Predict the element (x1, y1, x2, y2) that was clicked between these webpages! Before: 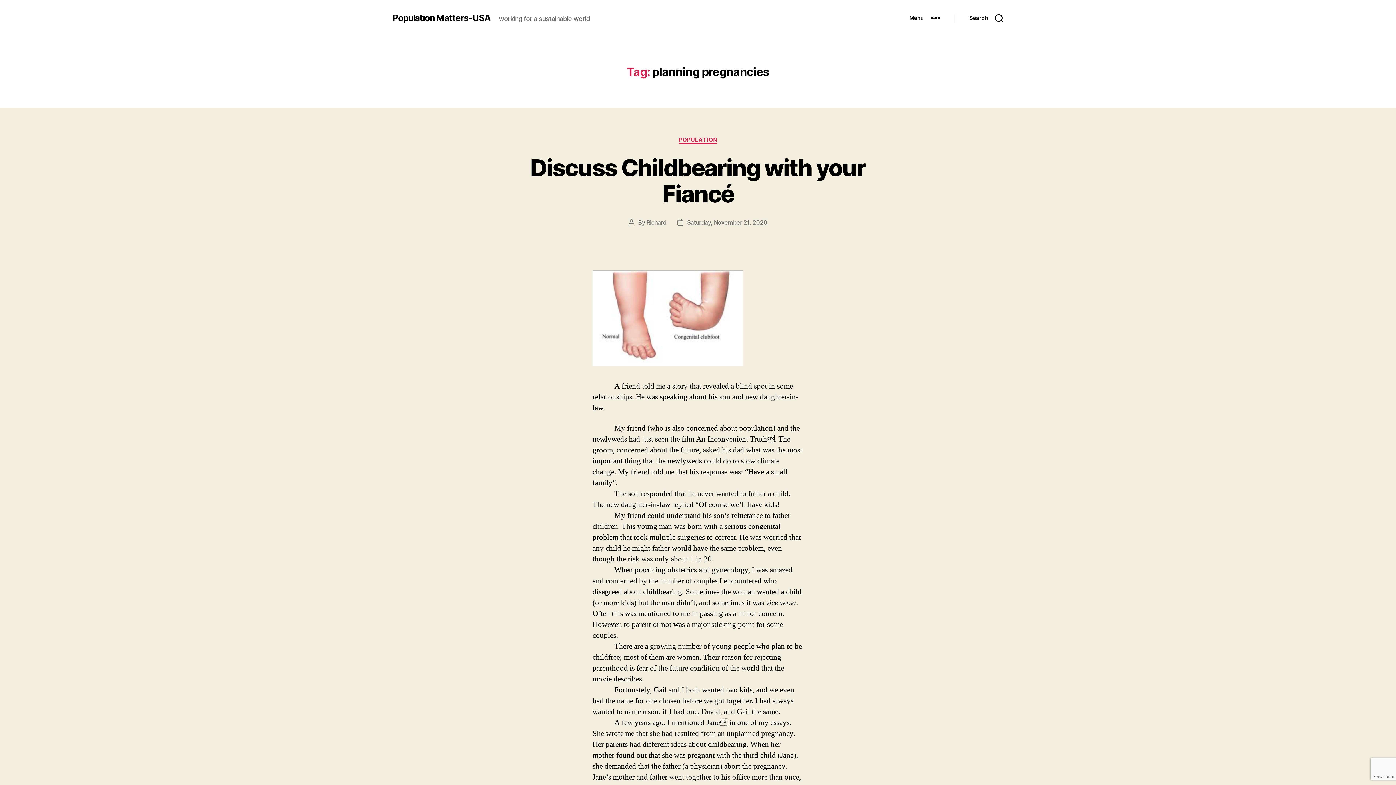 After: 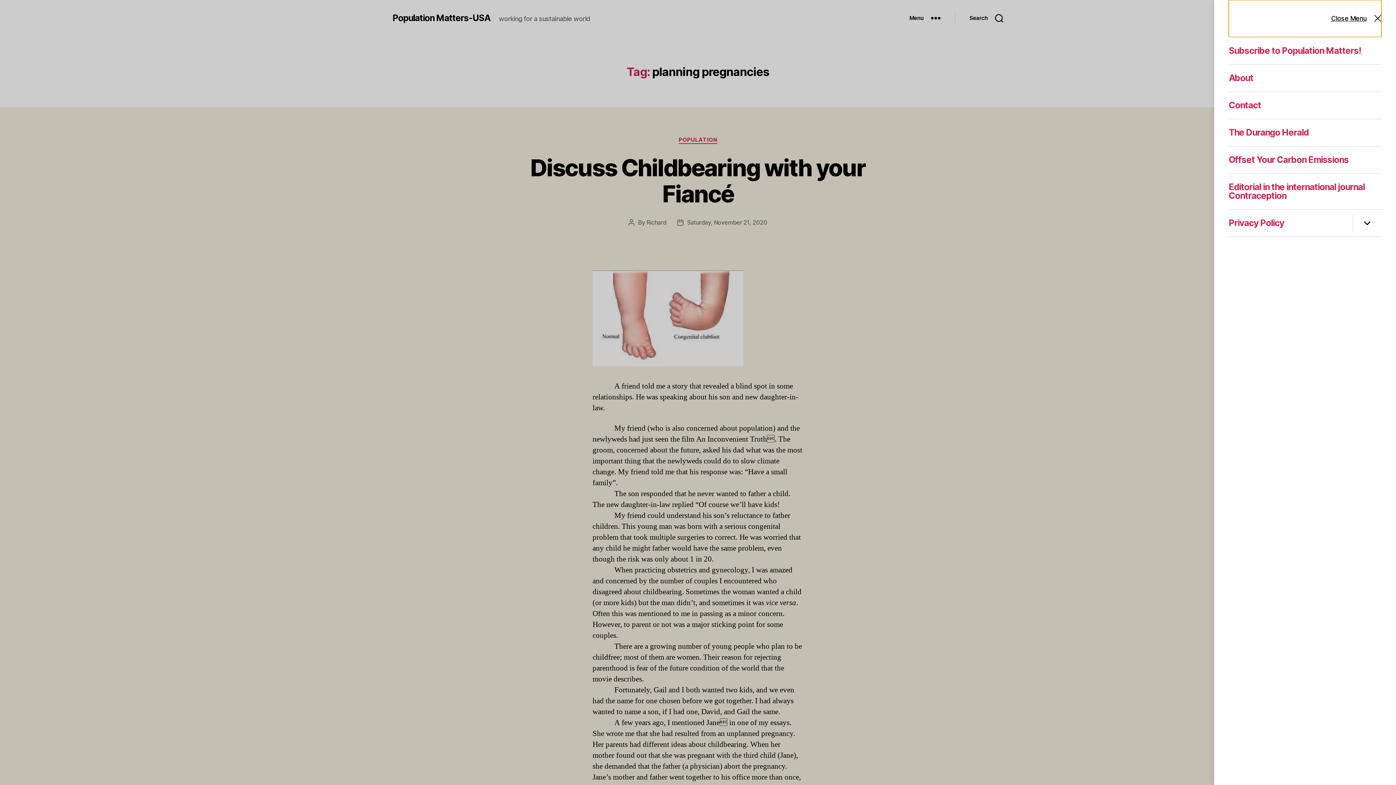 Action: label: Menu bbox: (895, 10, 955, 26)